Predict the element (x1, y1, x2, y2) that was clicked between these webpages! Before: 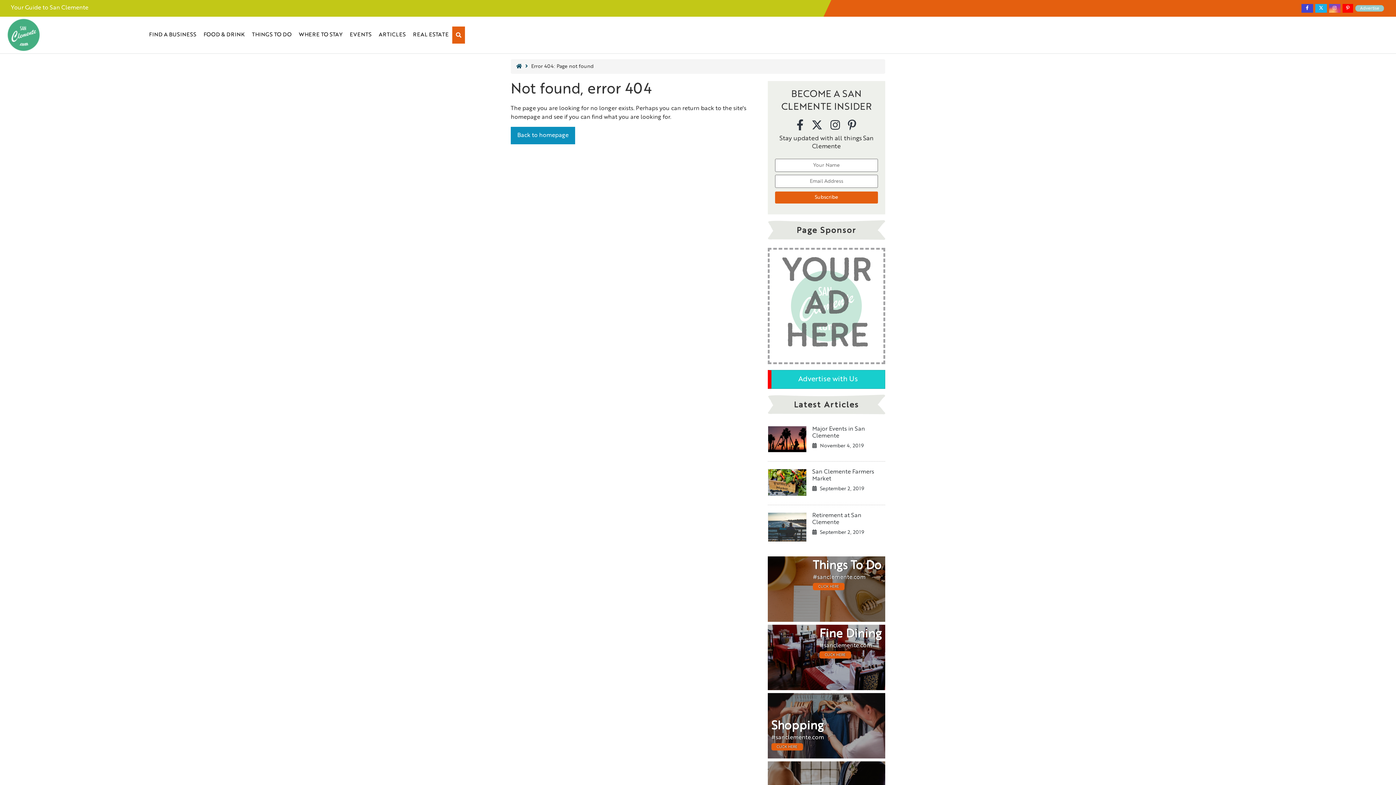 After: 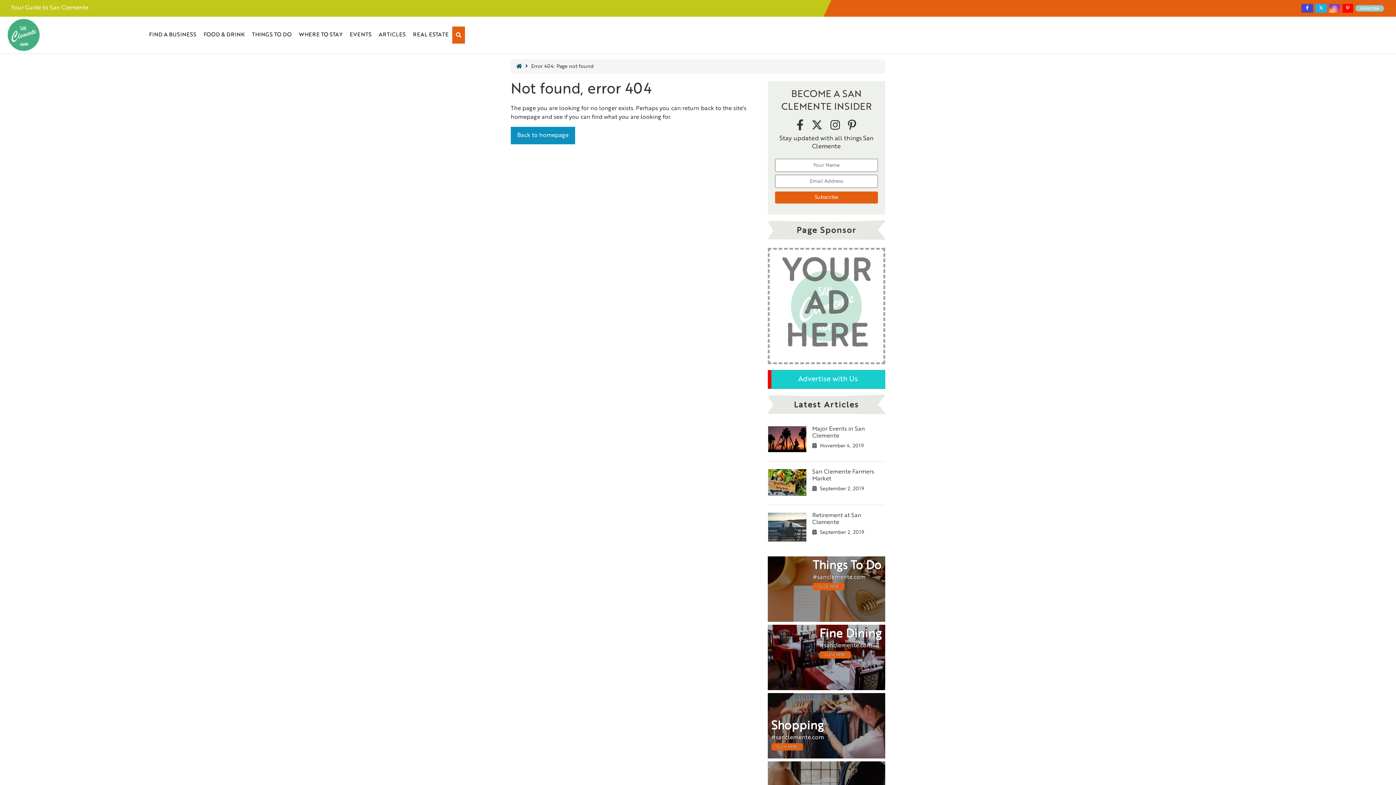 Action: bbox: (807, 124, 826, 130)